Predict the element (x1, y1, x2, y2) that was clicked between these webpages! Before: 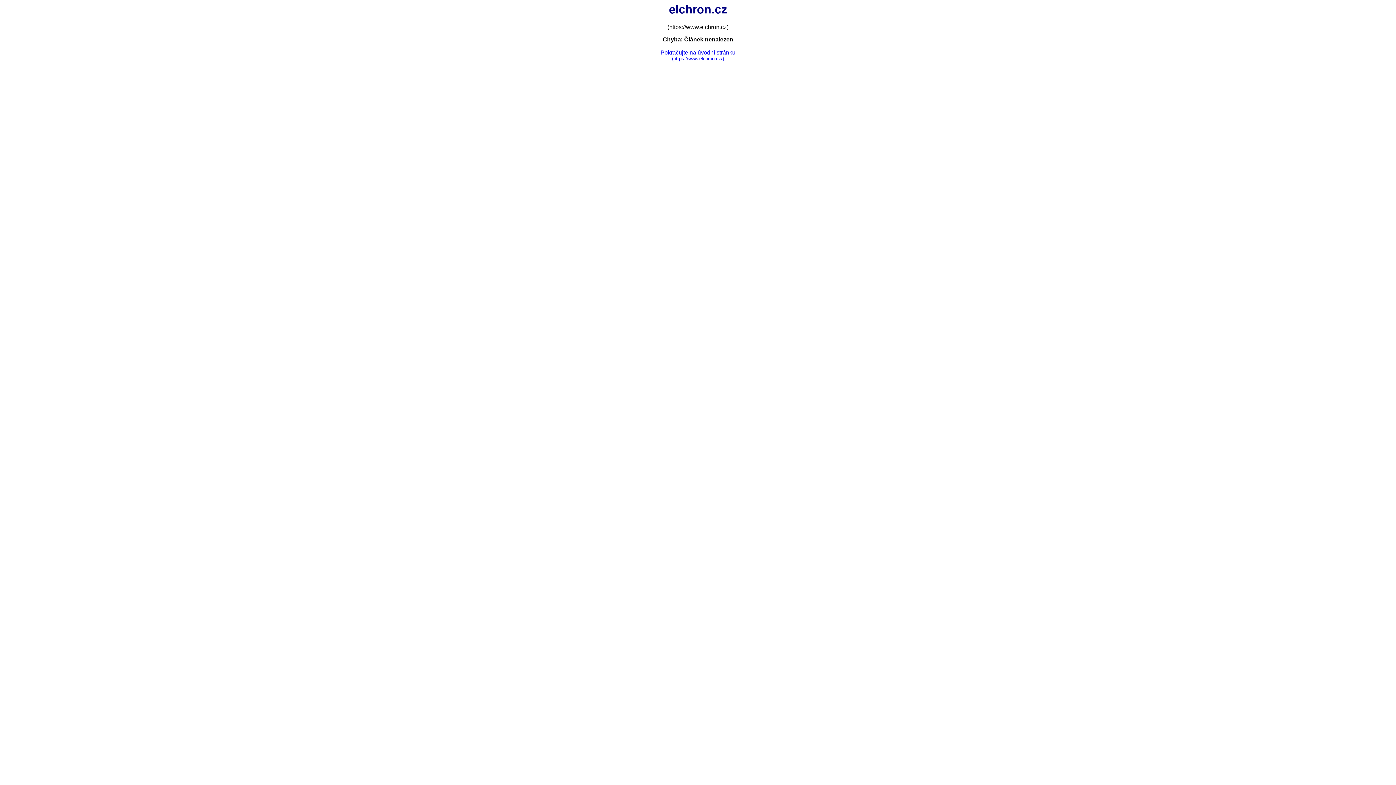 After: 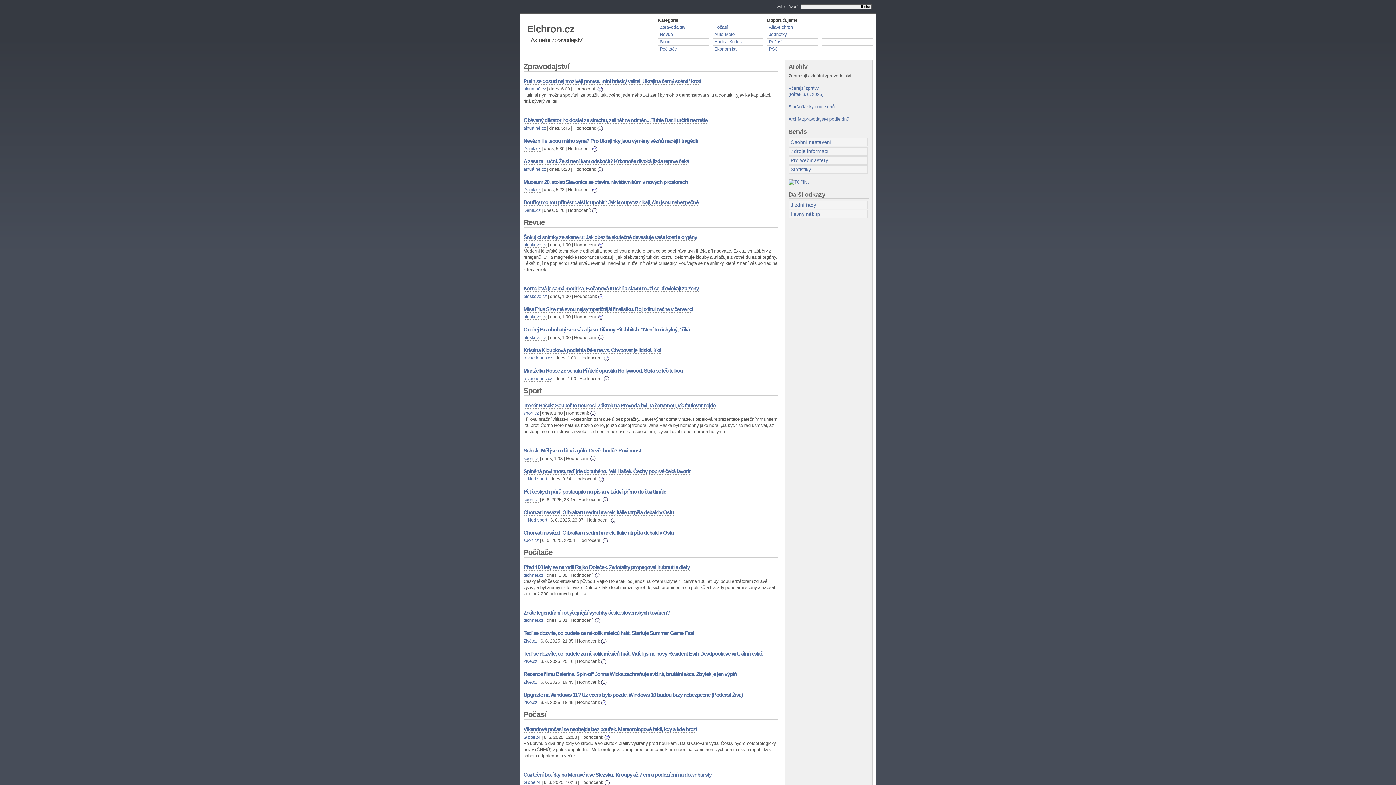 Action: bbox: (660, 49, 735, 61) label: Pokračujte na úvodní stránku
(https://www.elchron.cz/)